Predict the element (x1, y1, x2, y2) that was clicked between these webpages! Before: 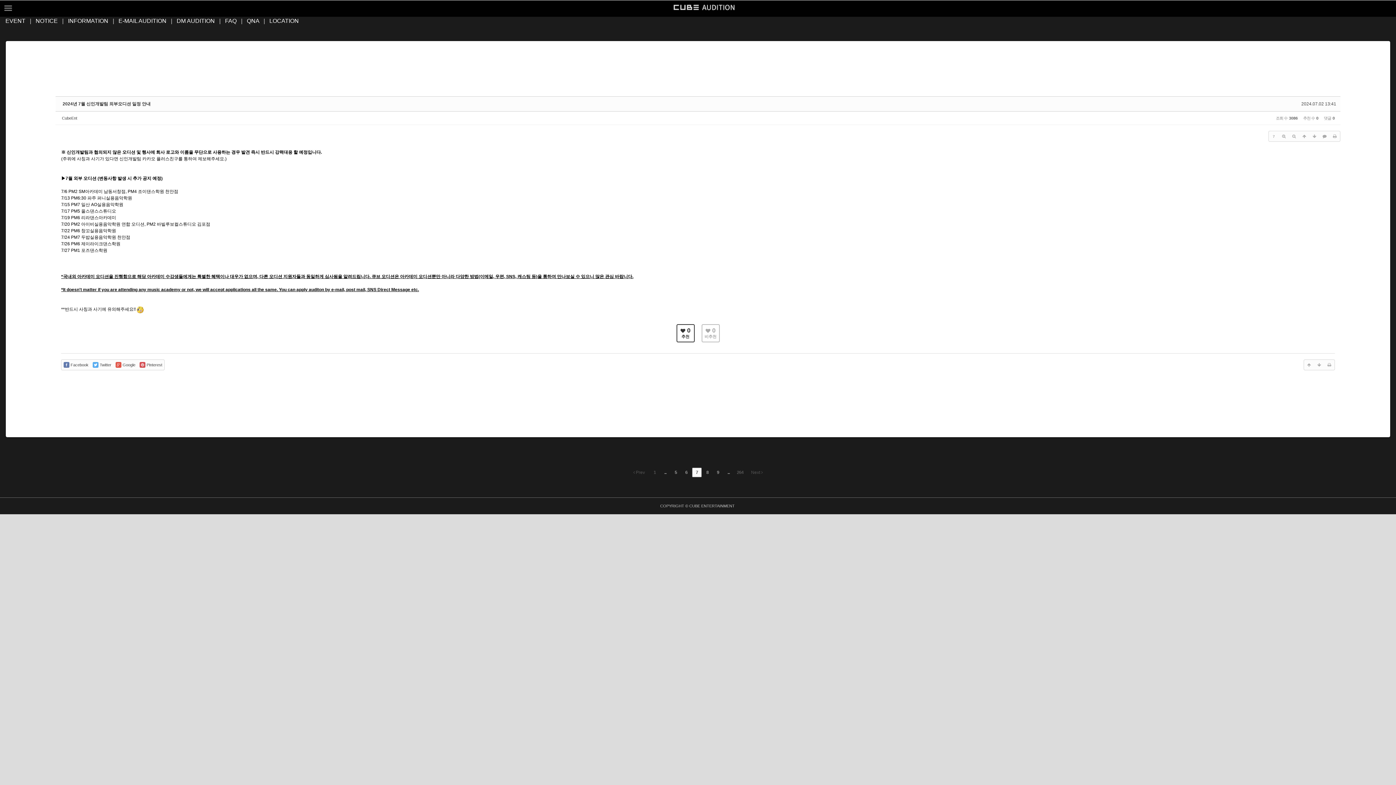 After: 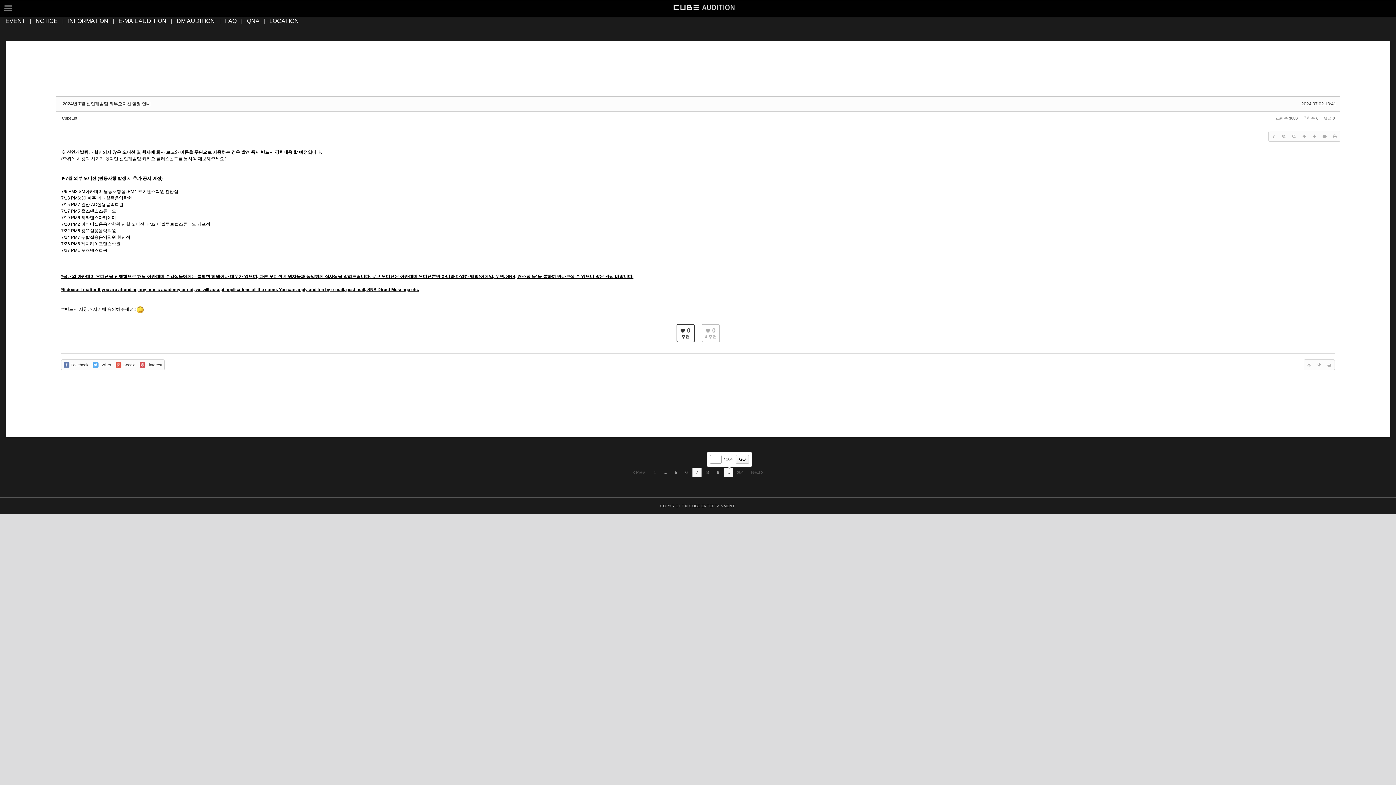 Action: bbox: (724, 468, 733, 477) label: ...